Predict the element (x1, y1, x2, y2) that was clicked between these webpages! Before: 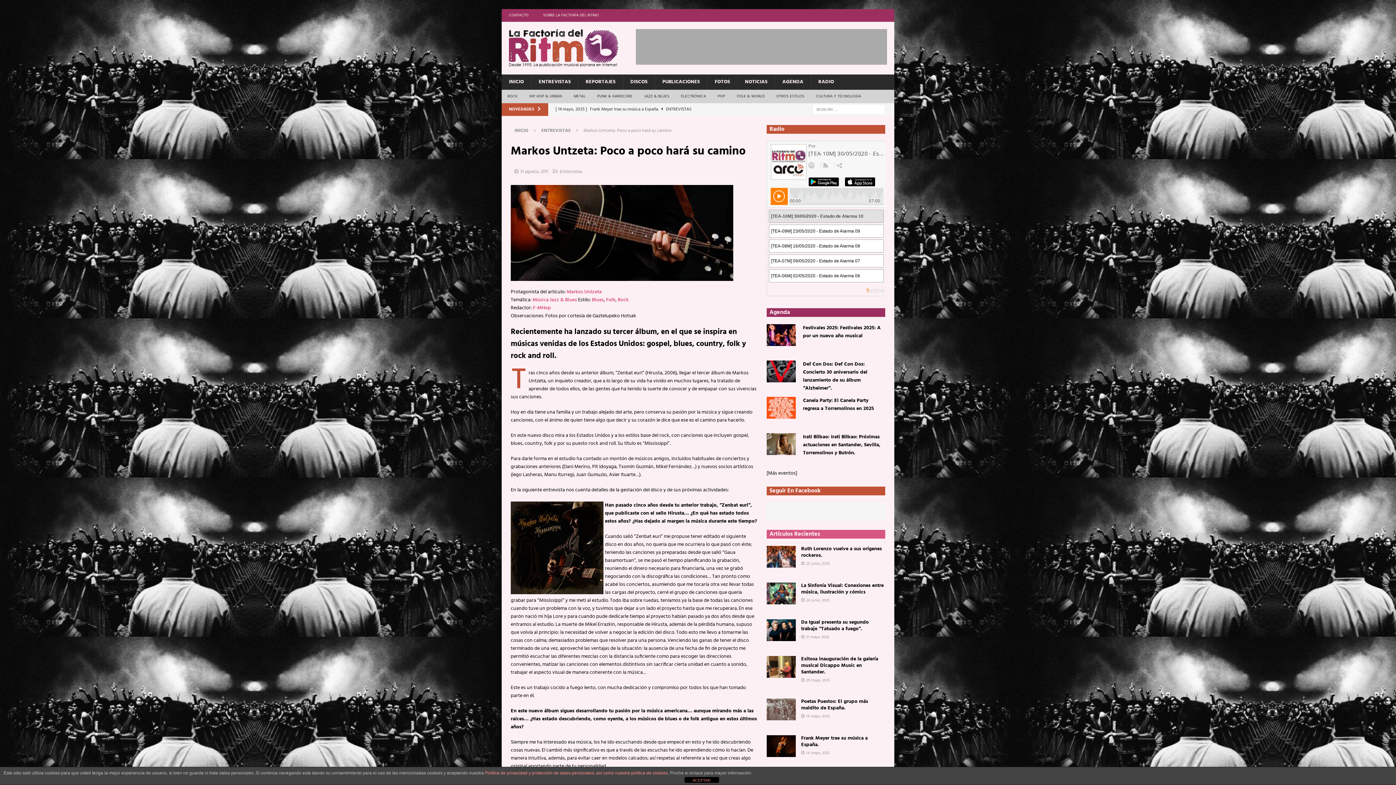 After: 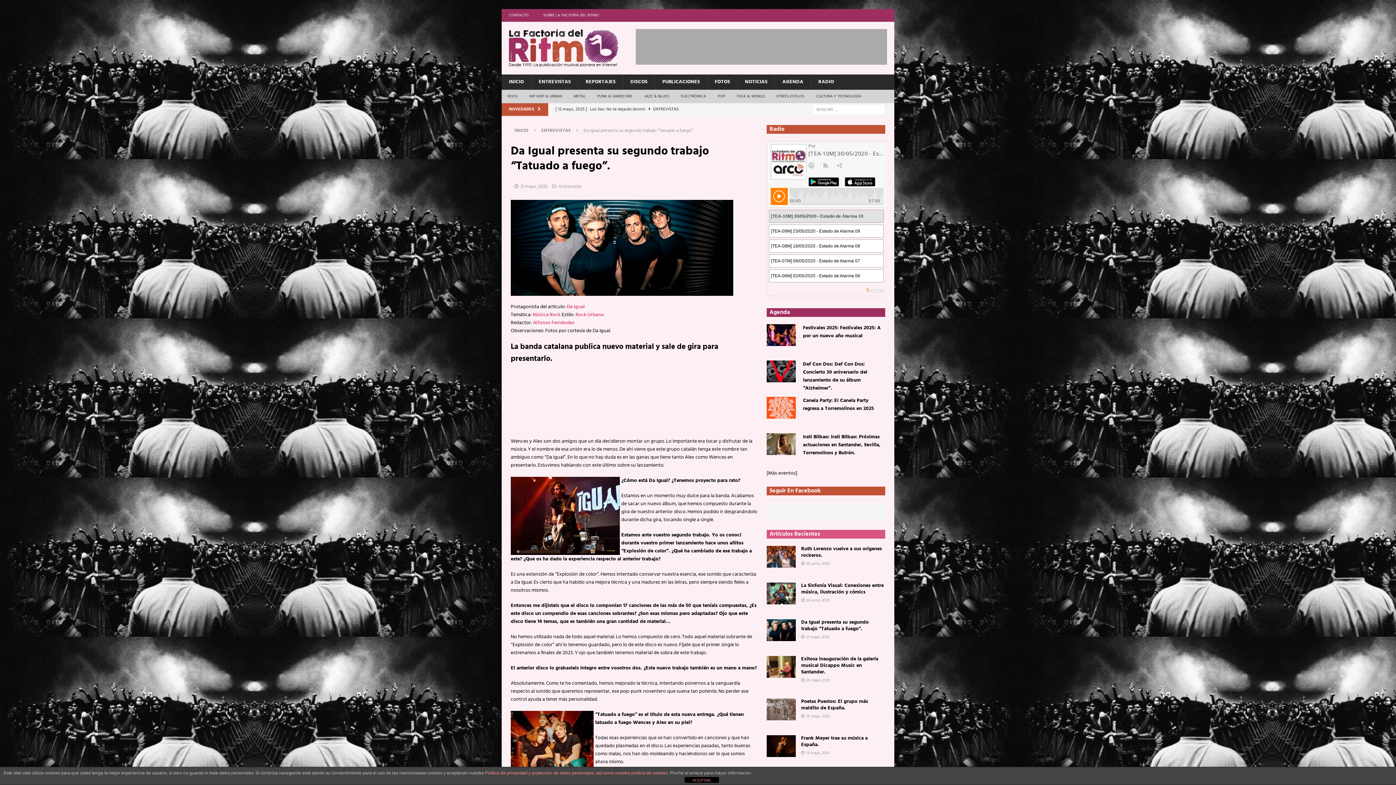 Action: bbox: (766, 619, 795, 641)